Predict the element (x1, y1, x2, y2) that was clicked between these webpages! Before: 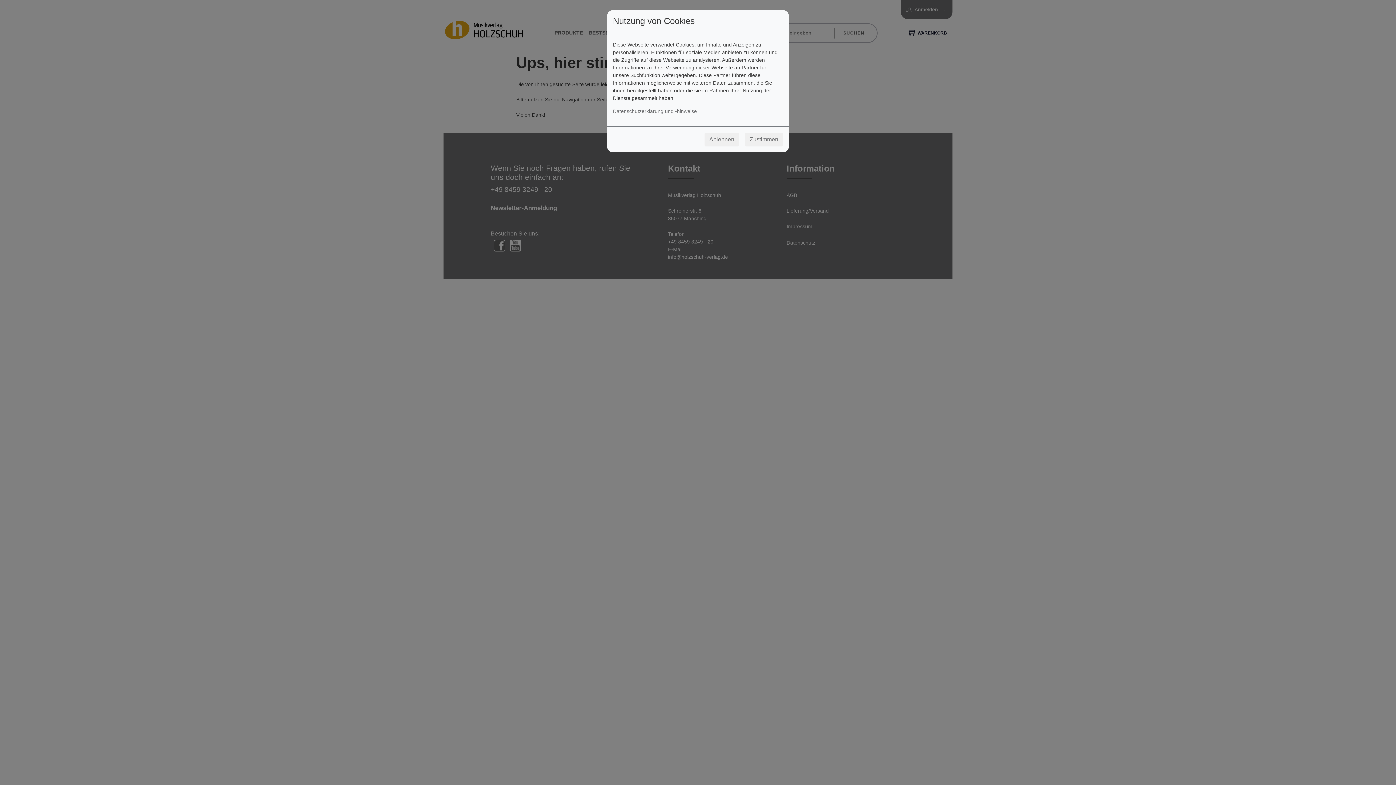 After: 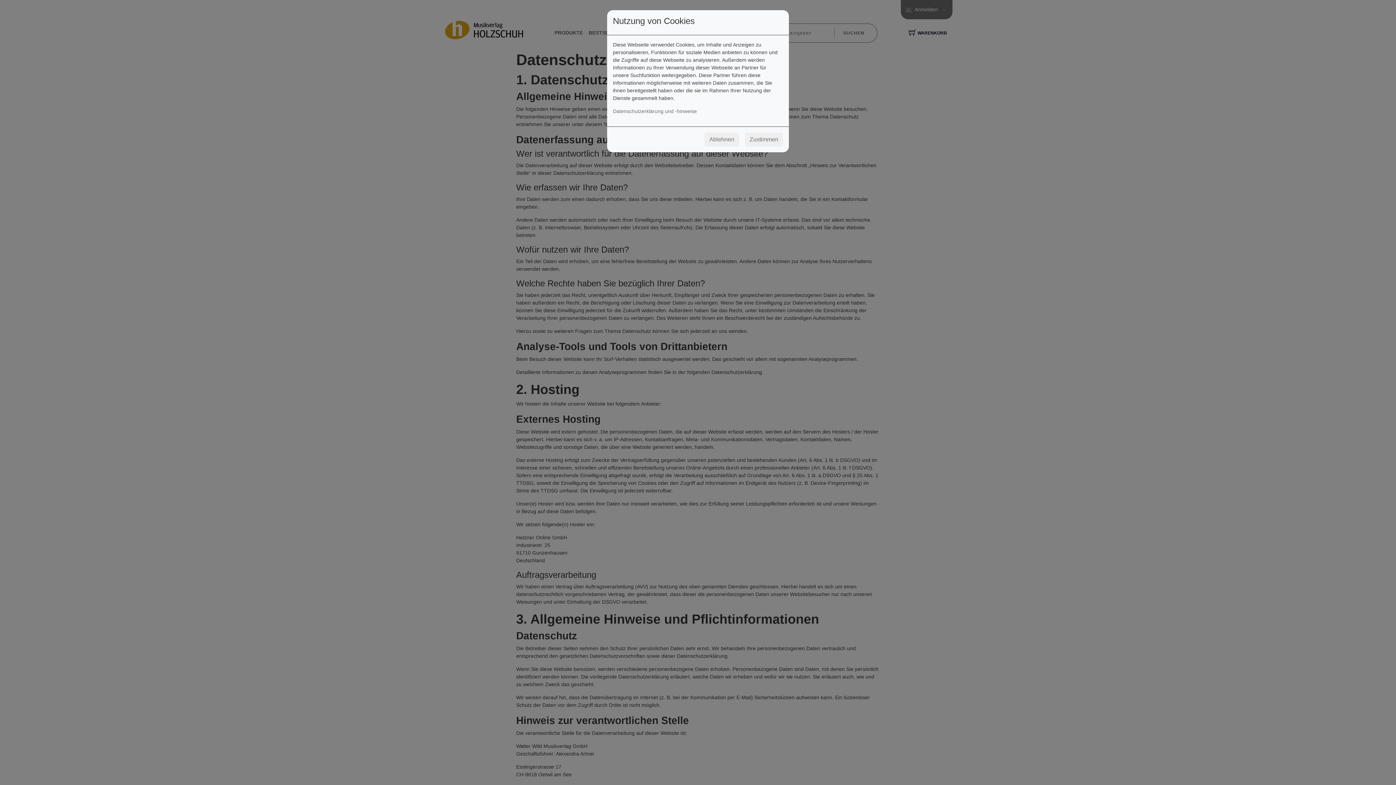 Action: bbox: (613, 108, 697, 114) label: Datenschutzerklärung und -hinweise